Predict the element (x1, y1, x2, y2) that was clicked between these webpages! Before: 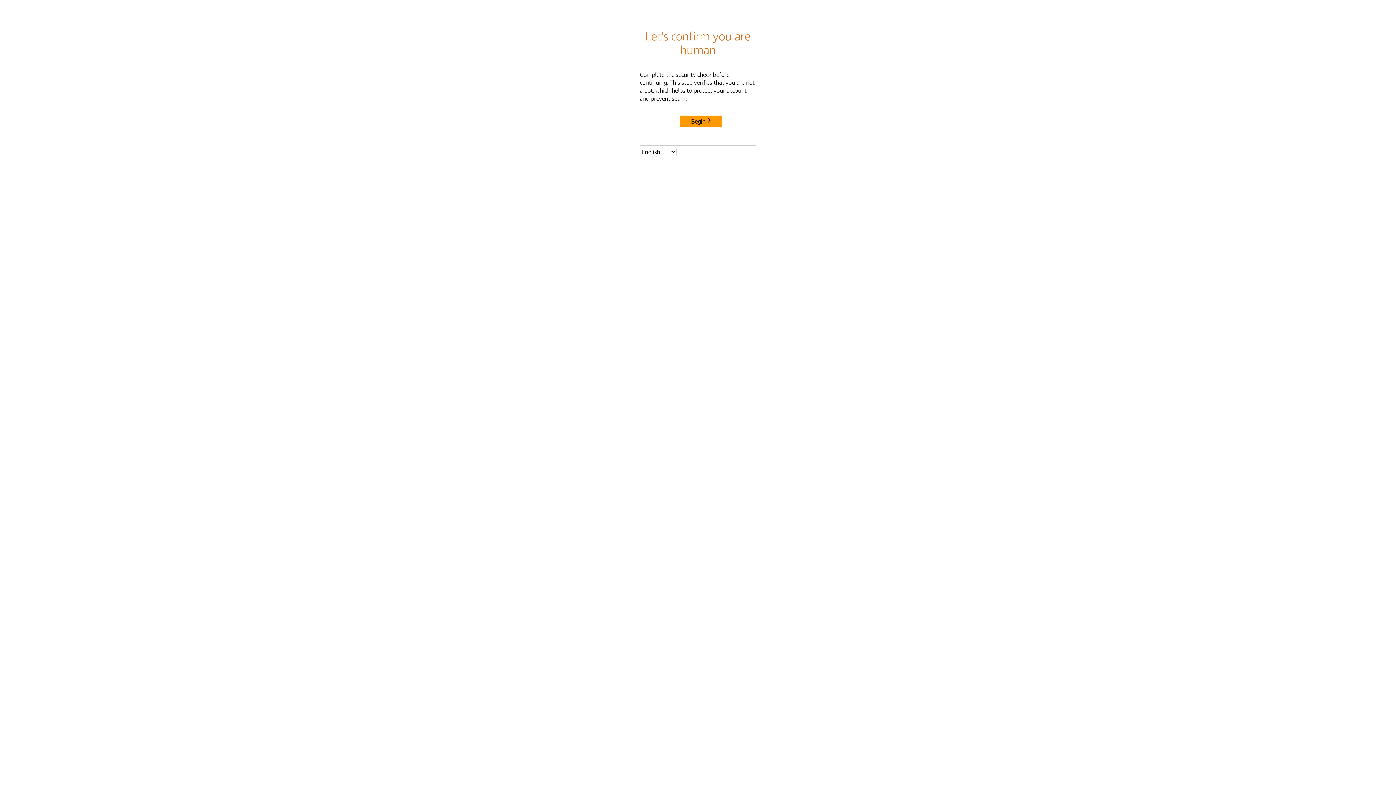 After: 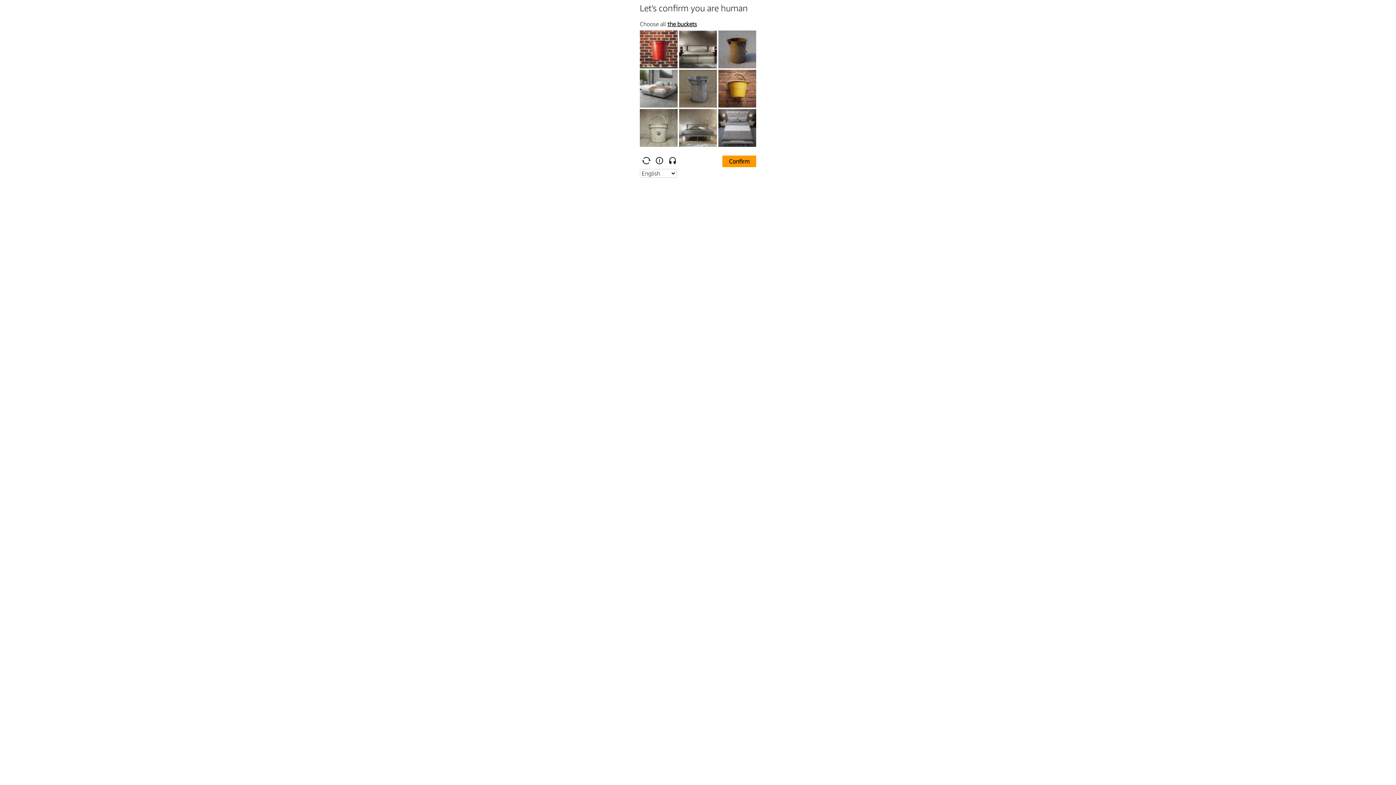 Action: bbox: (680, 115, 722, 127) label: Begin